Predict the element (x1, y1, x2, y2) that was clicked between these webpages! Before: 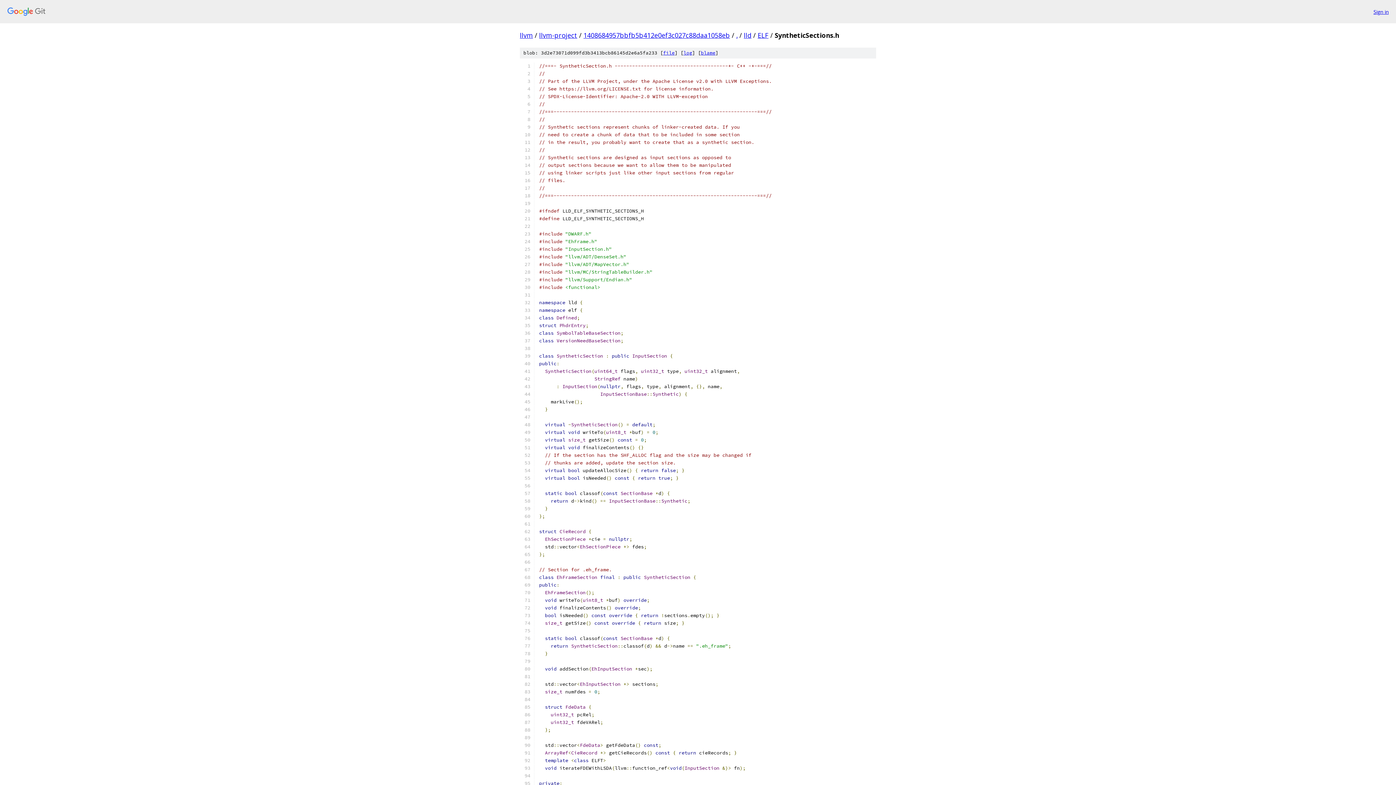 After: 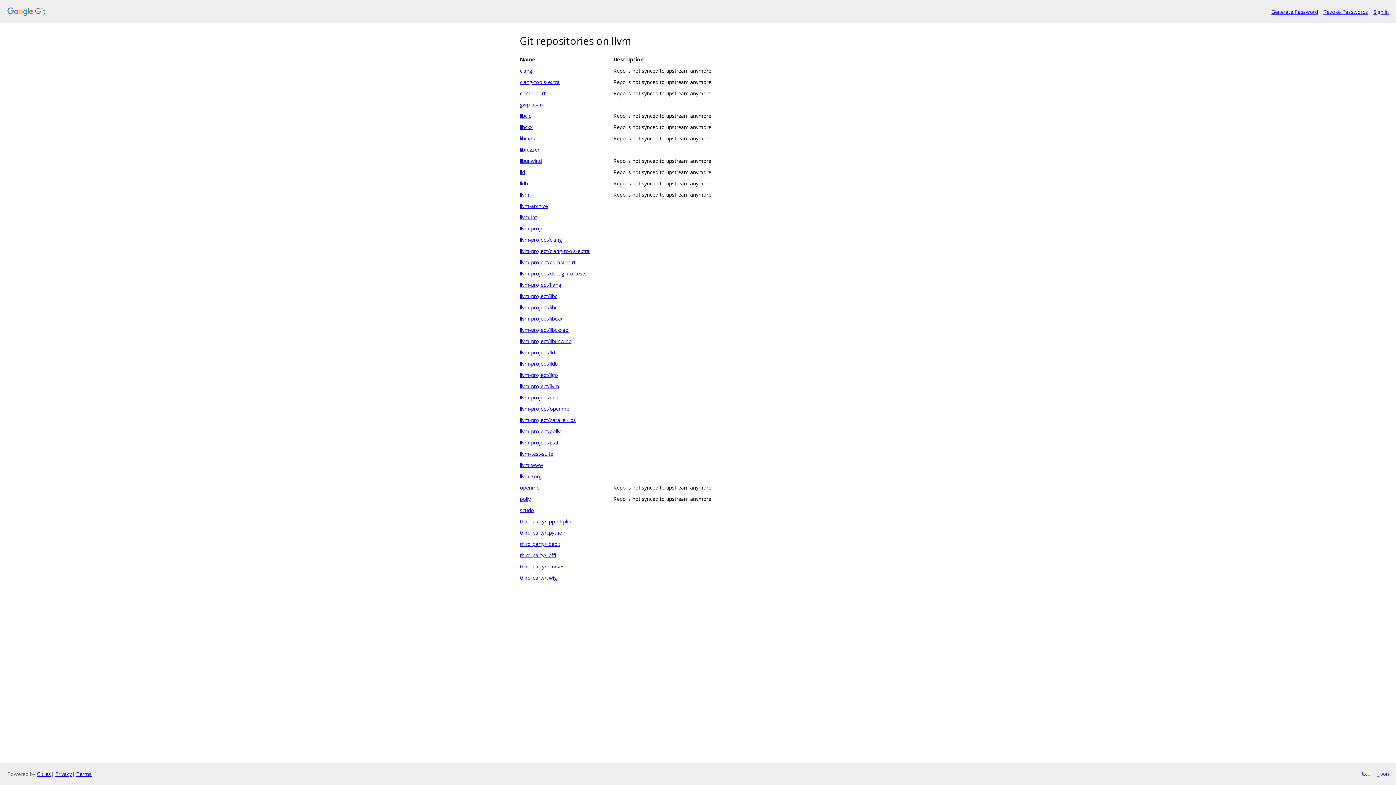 Action: bbox: (7, 7, 1368, 16)